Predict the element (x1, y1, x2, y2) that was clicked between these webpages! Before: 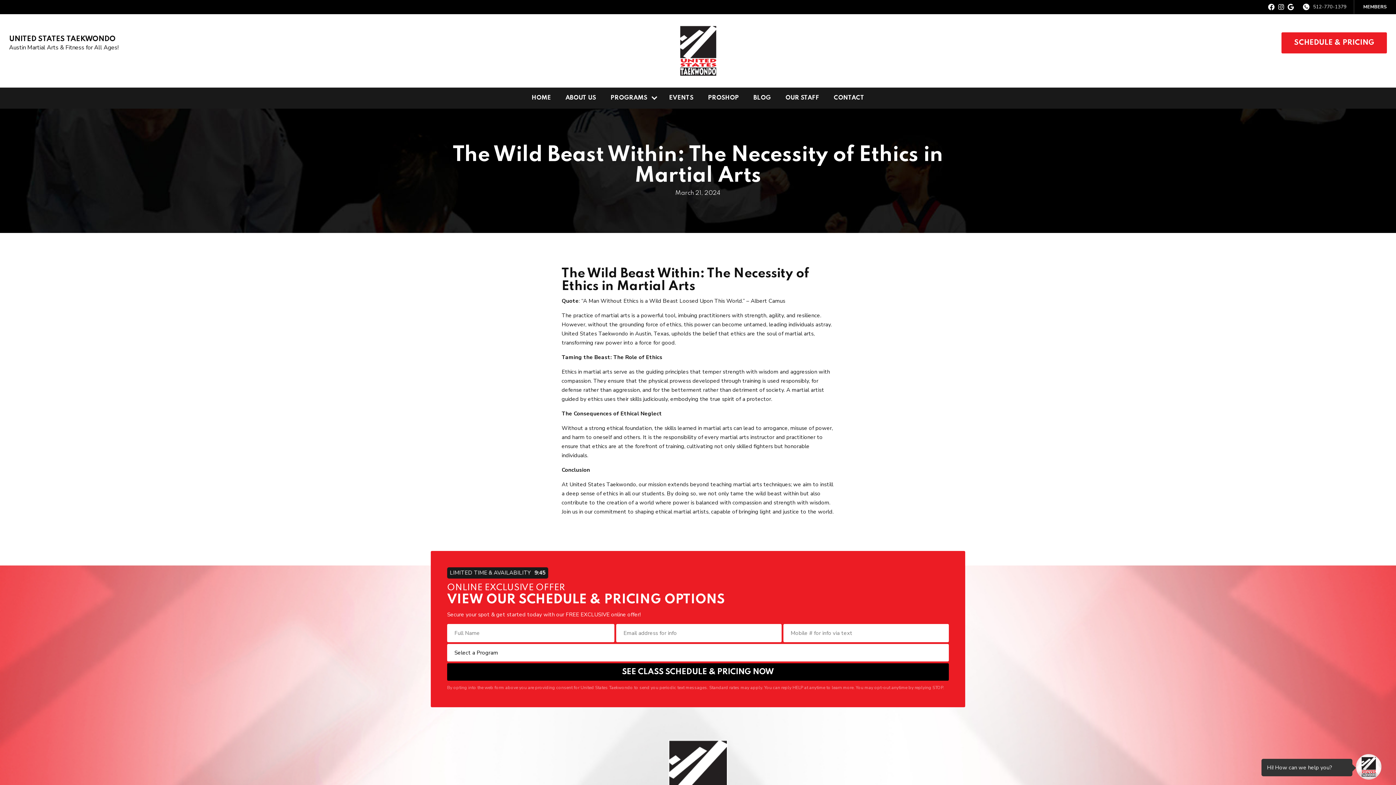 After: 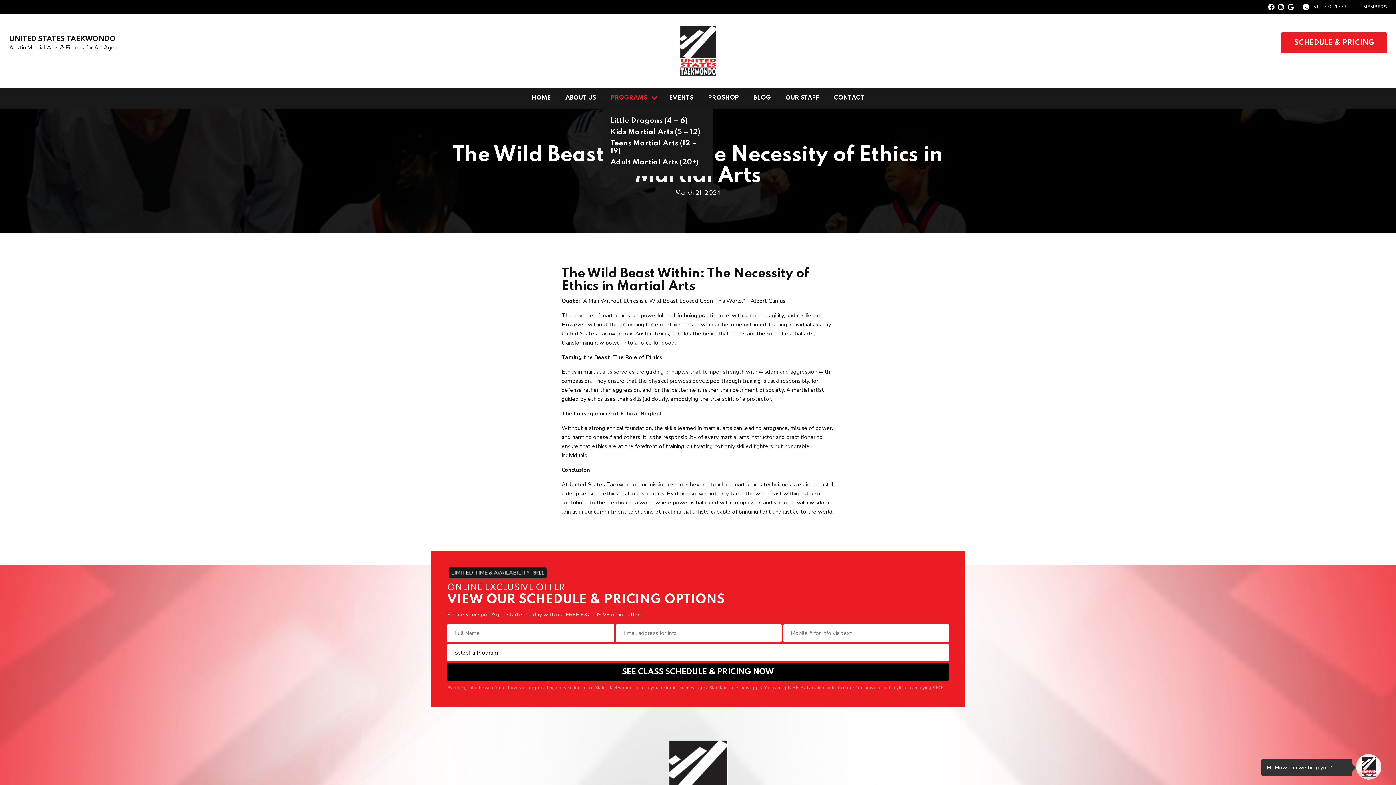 Action: label: PROGRAMS bbox: (603, 87, 654, 108)